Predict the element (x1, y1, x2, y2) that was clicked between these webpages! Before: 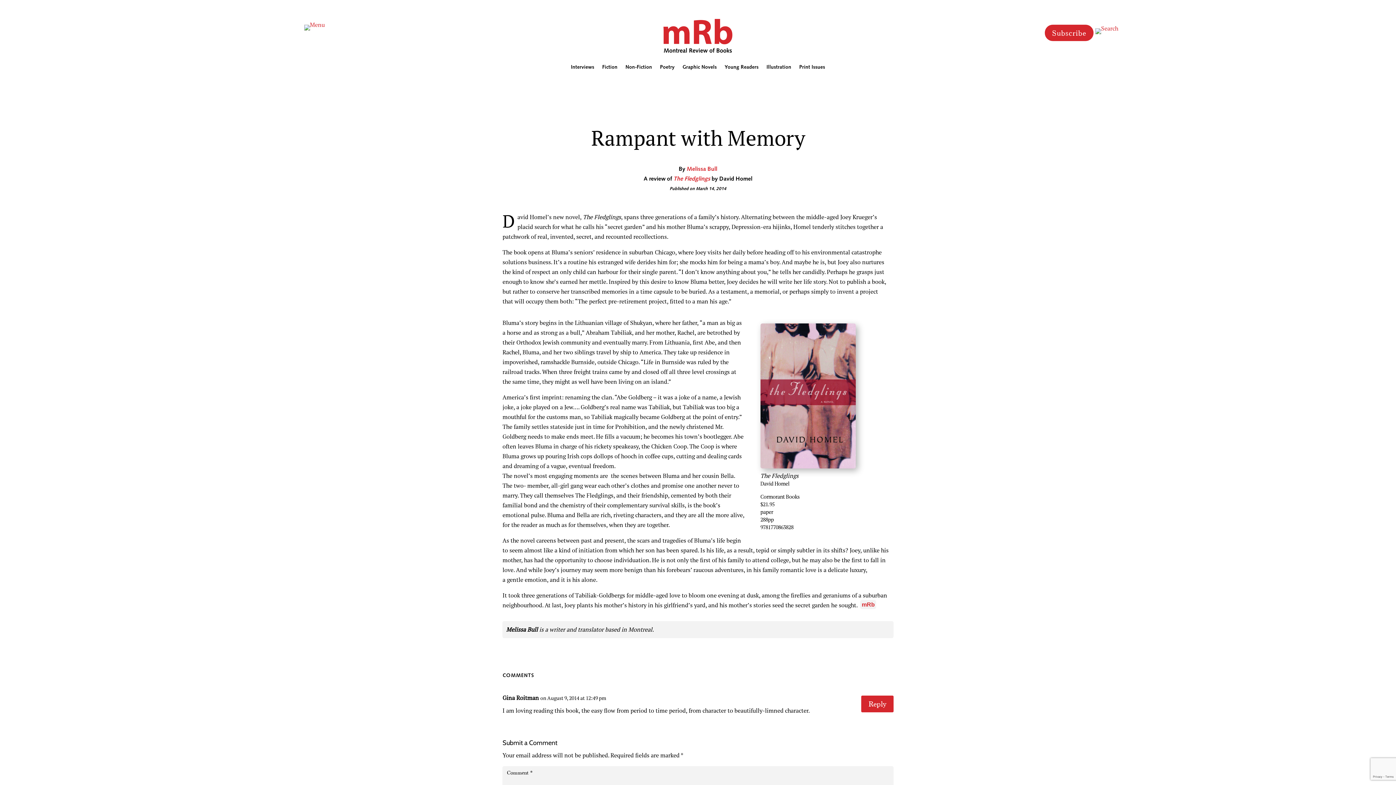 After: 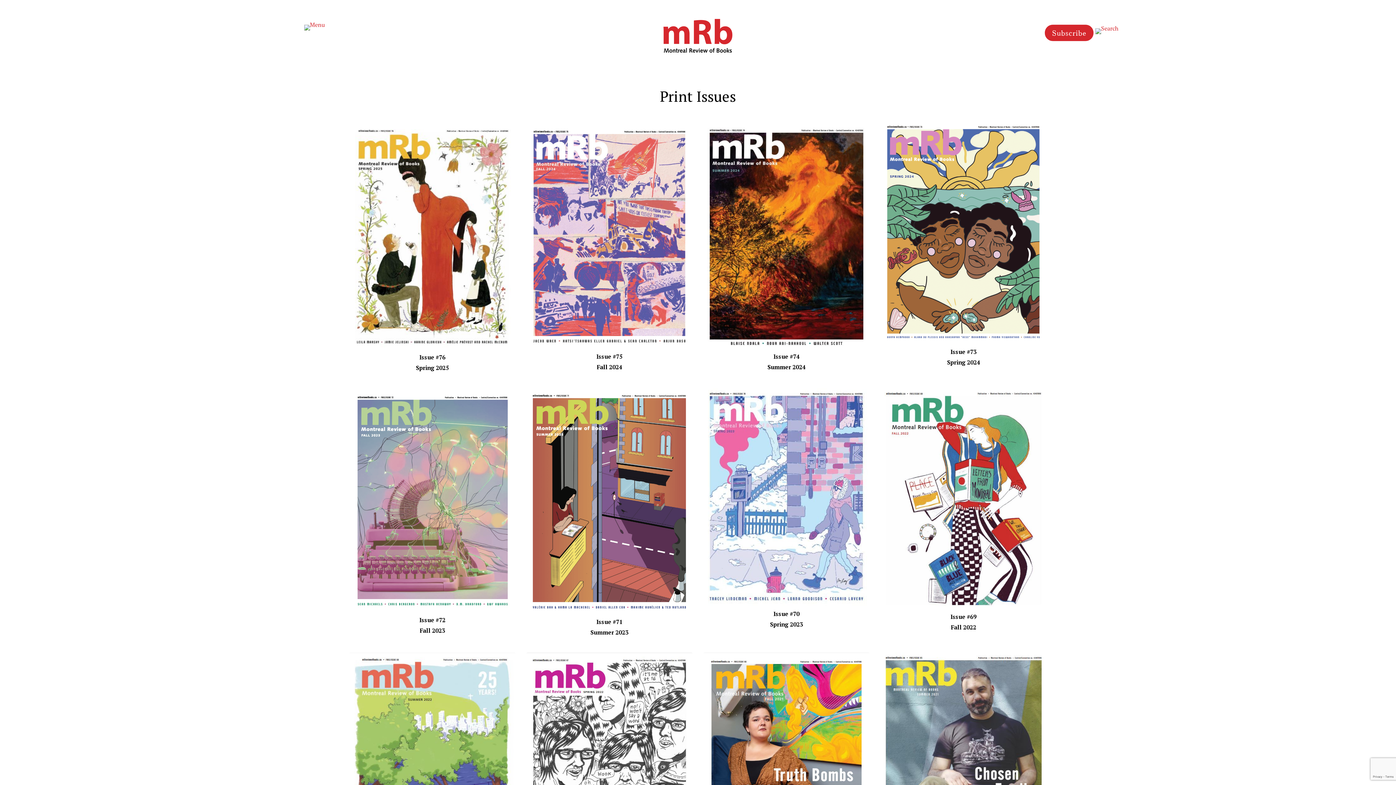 Action: bbox: (799, 64, 825, 72) label: Print Issues